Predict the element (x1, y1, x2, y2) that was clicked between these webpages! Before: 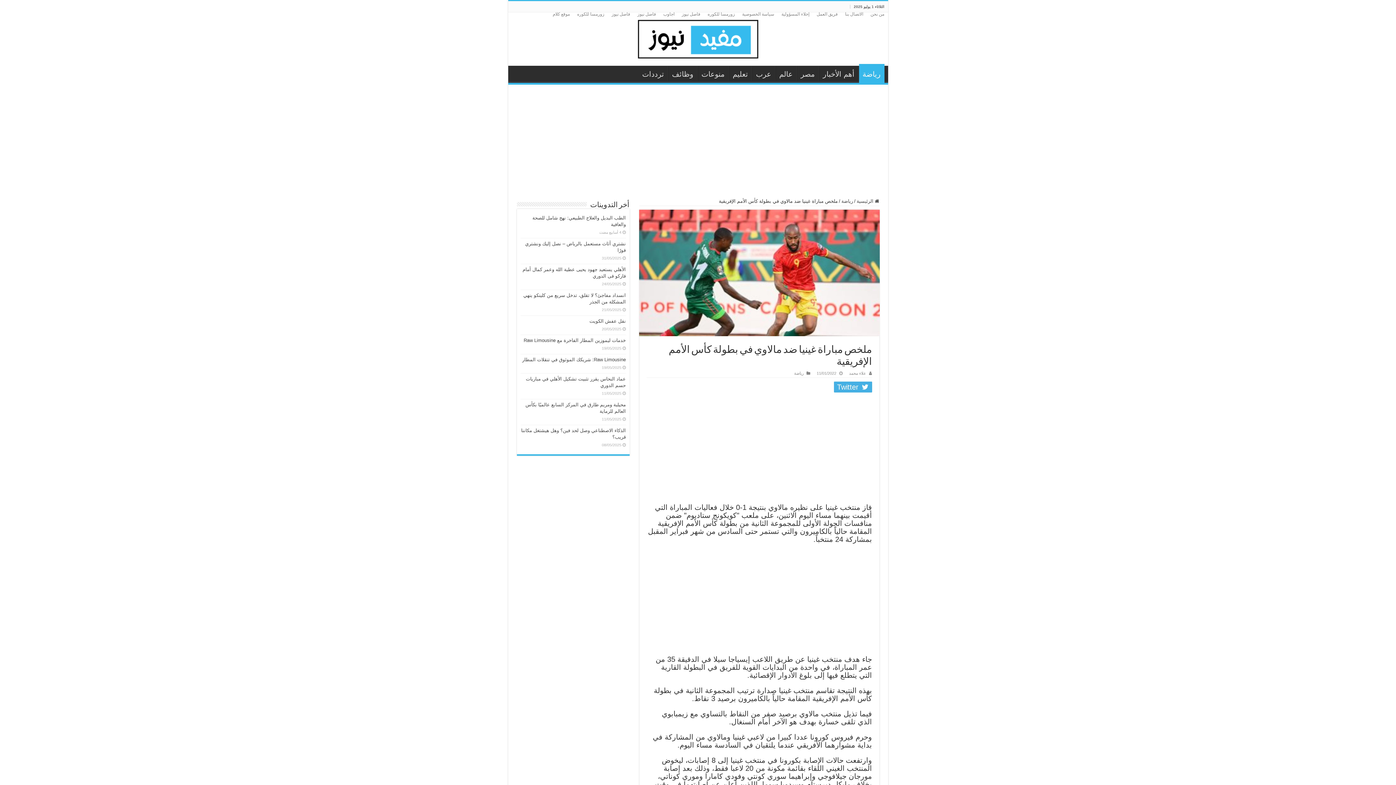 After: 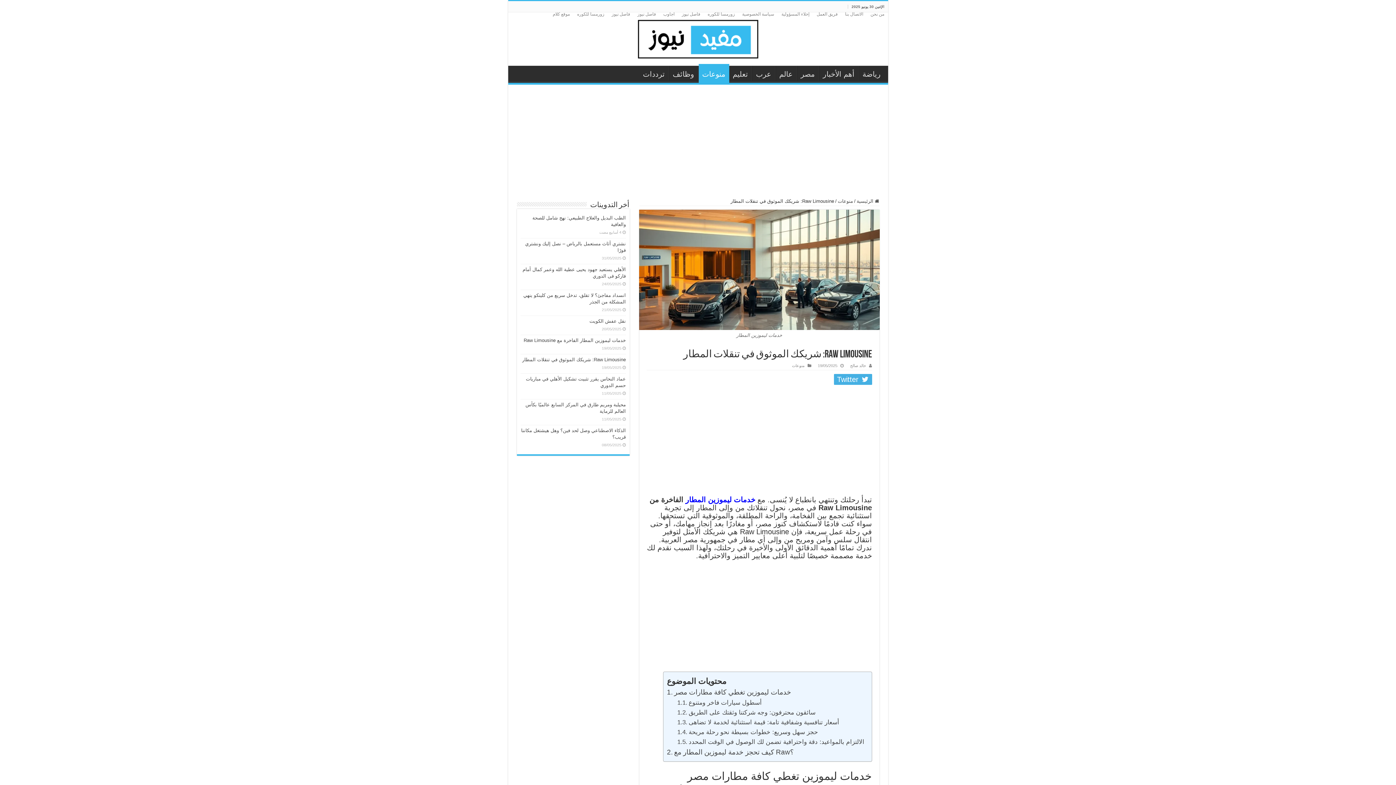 Action: bbox: (522, 357, 626, 362) label: Raw Limousine: شريكك الموثوق في تنقلات المطار